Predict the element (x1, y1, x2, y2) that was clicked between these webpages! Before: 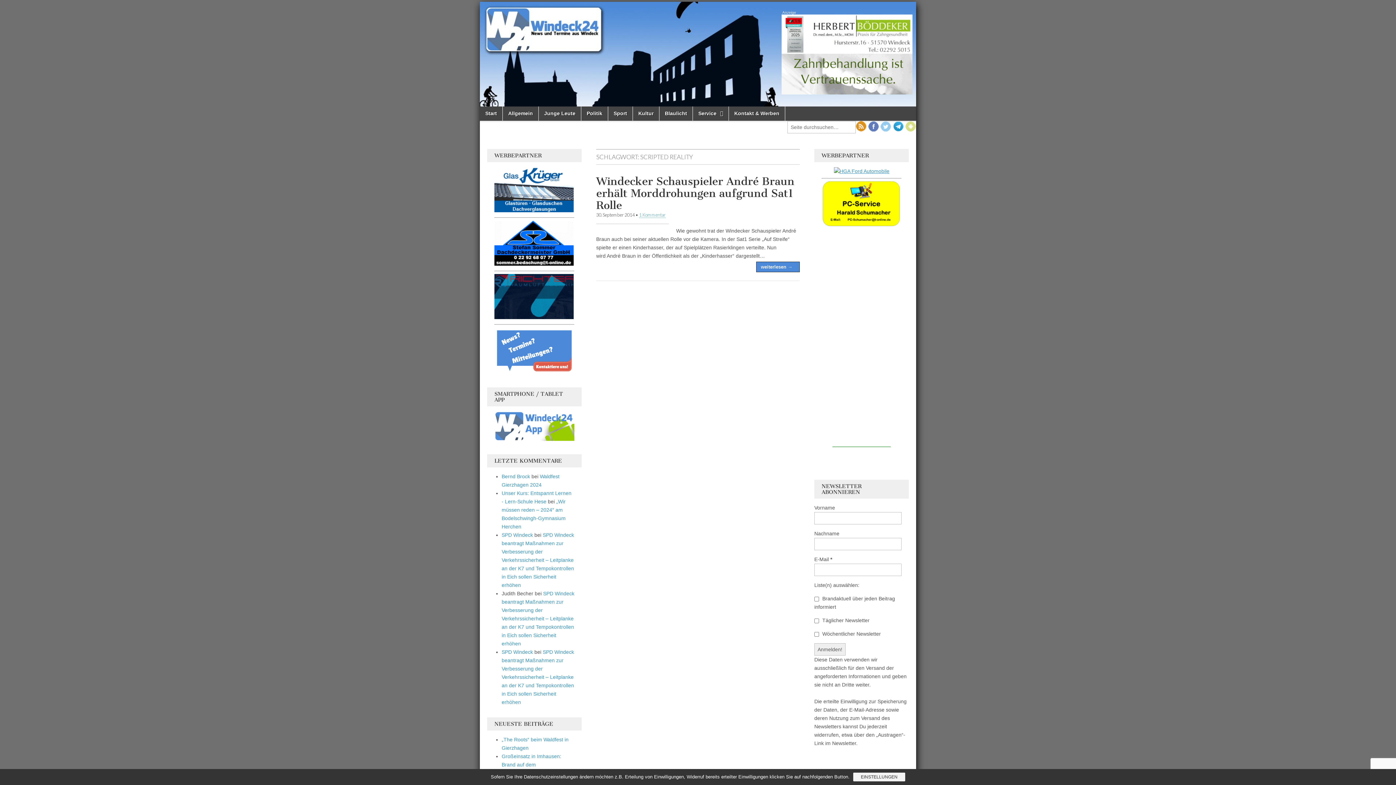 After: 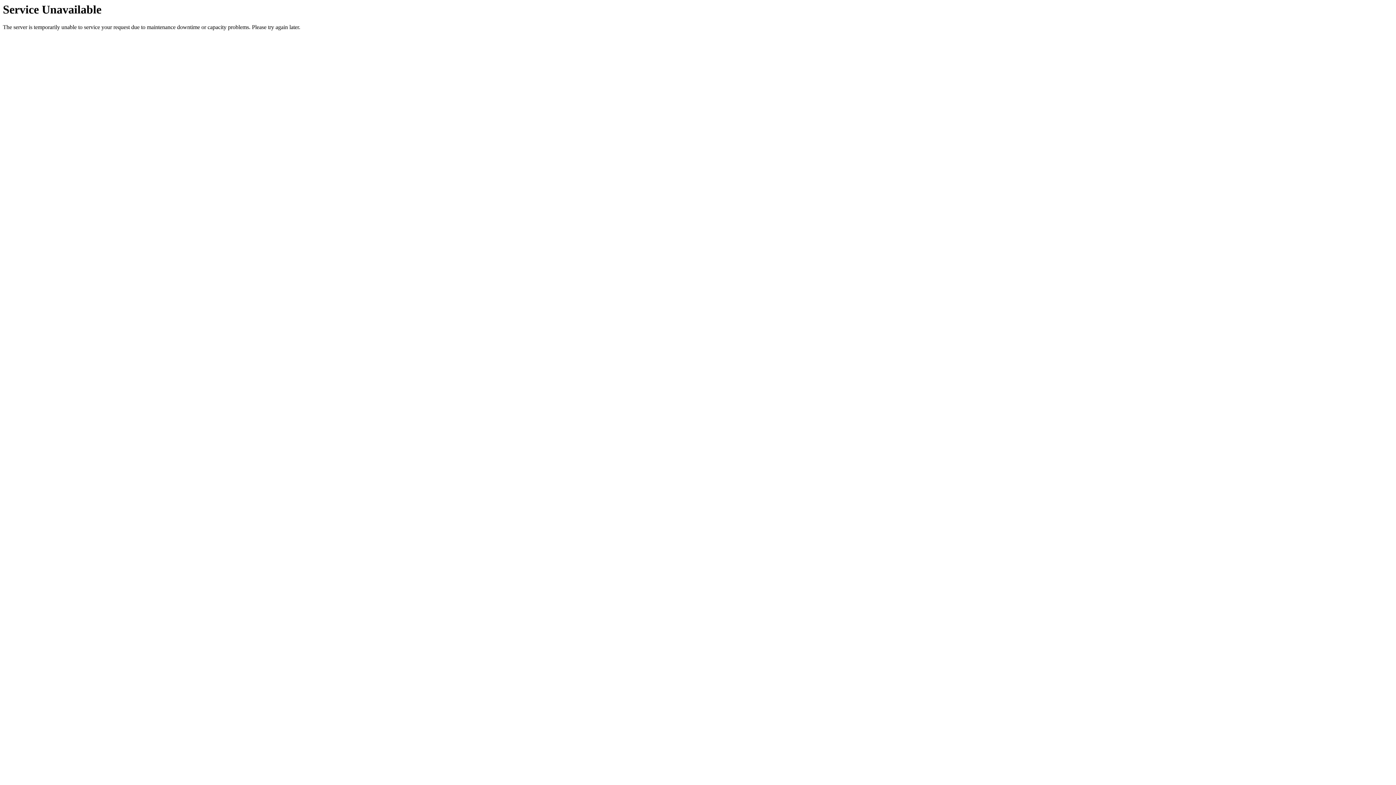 Action: bbox: (480, 106, 502, 120) label: Start